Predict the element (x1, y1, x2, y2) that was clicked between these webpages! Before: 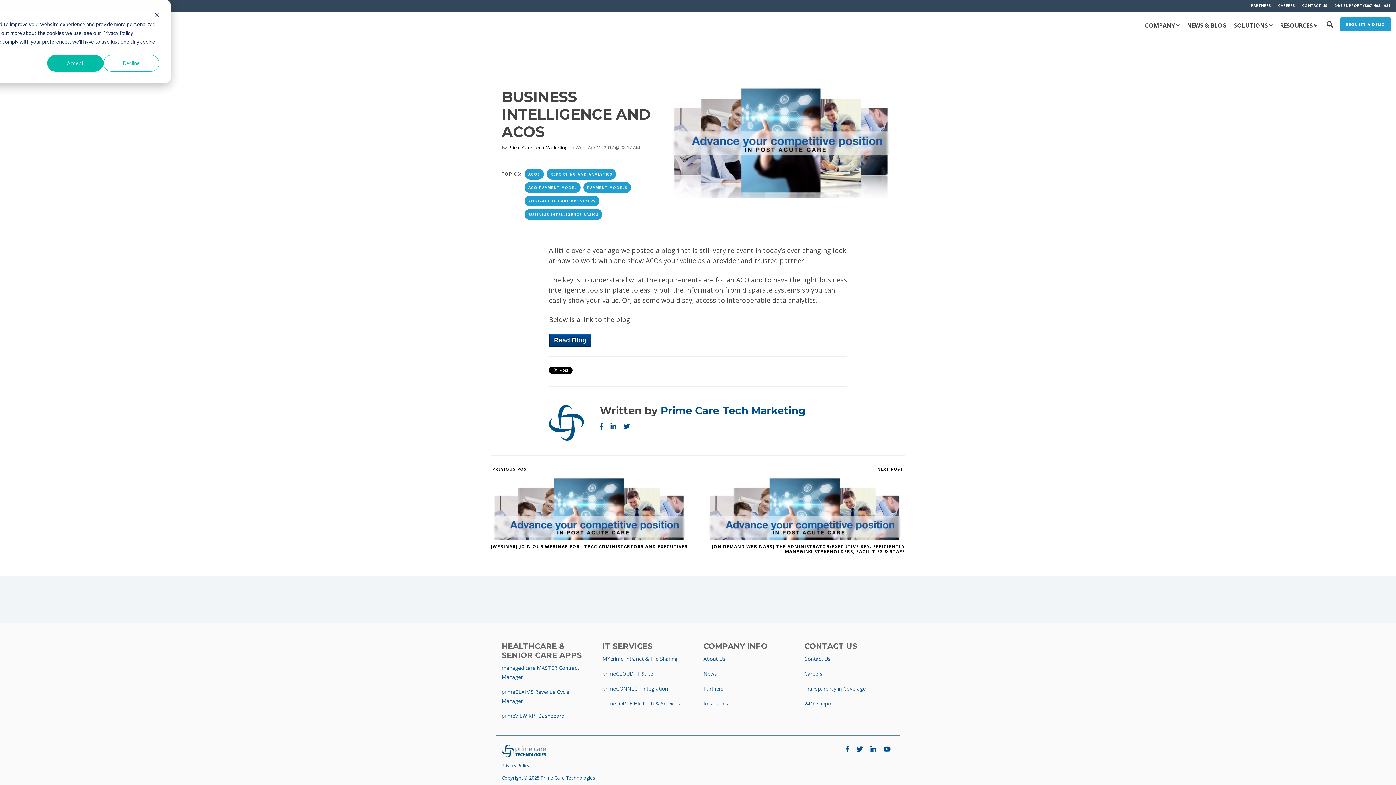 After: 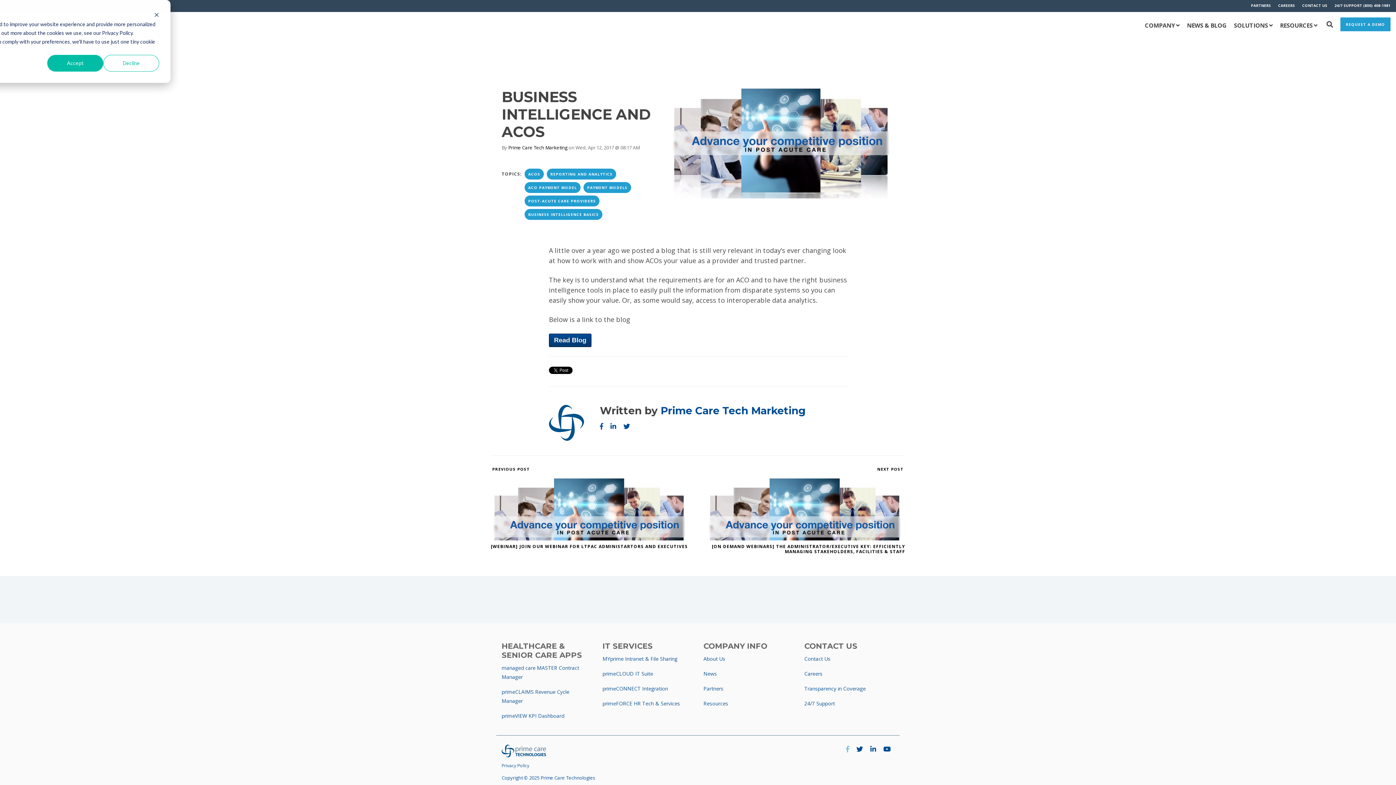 Action: bbox: (844, 743, 851, 753)